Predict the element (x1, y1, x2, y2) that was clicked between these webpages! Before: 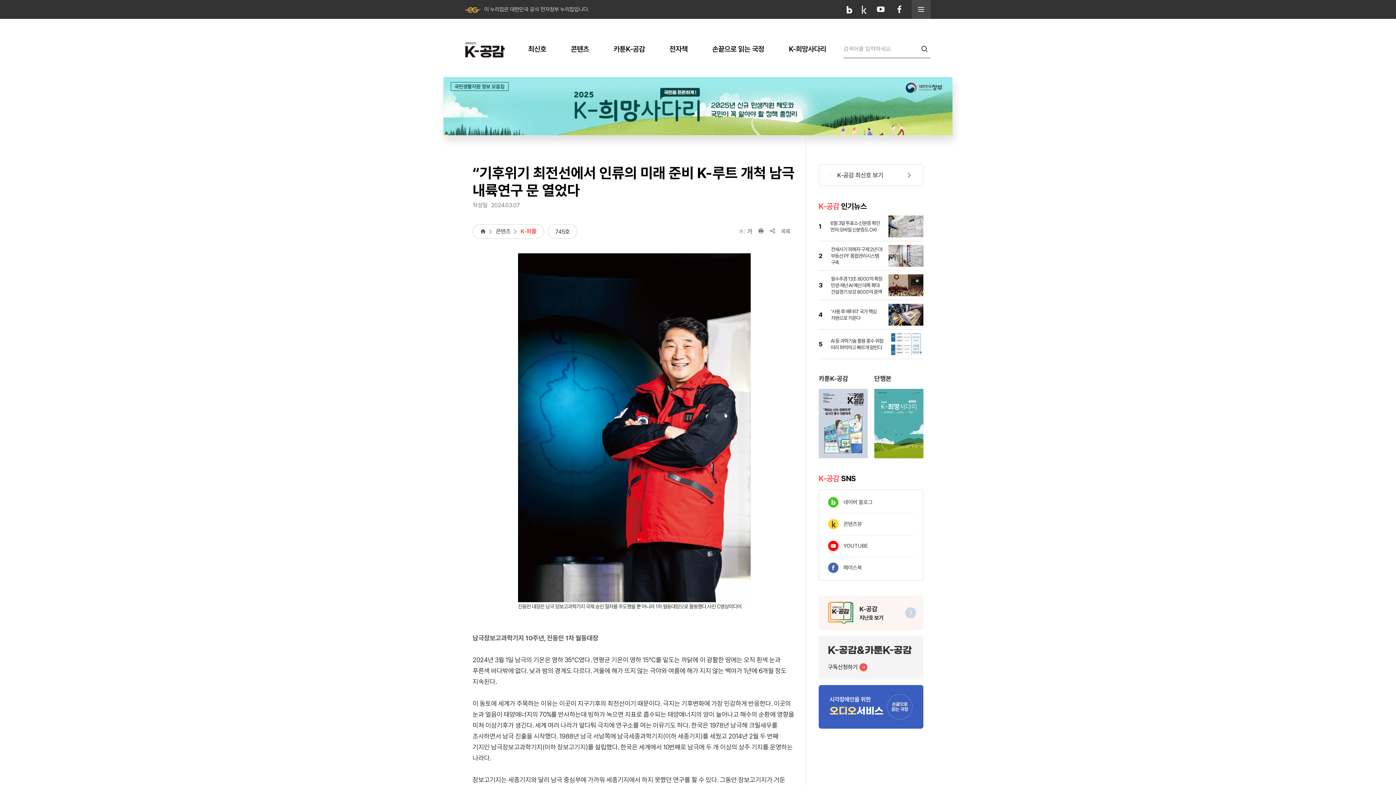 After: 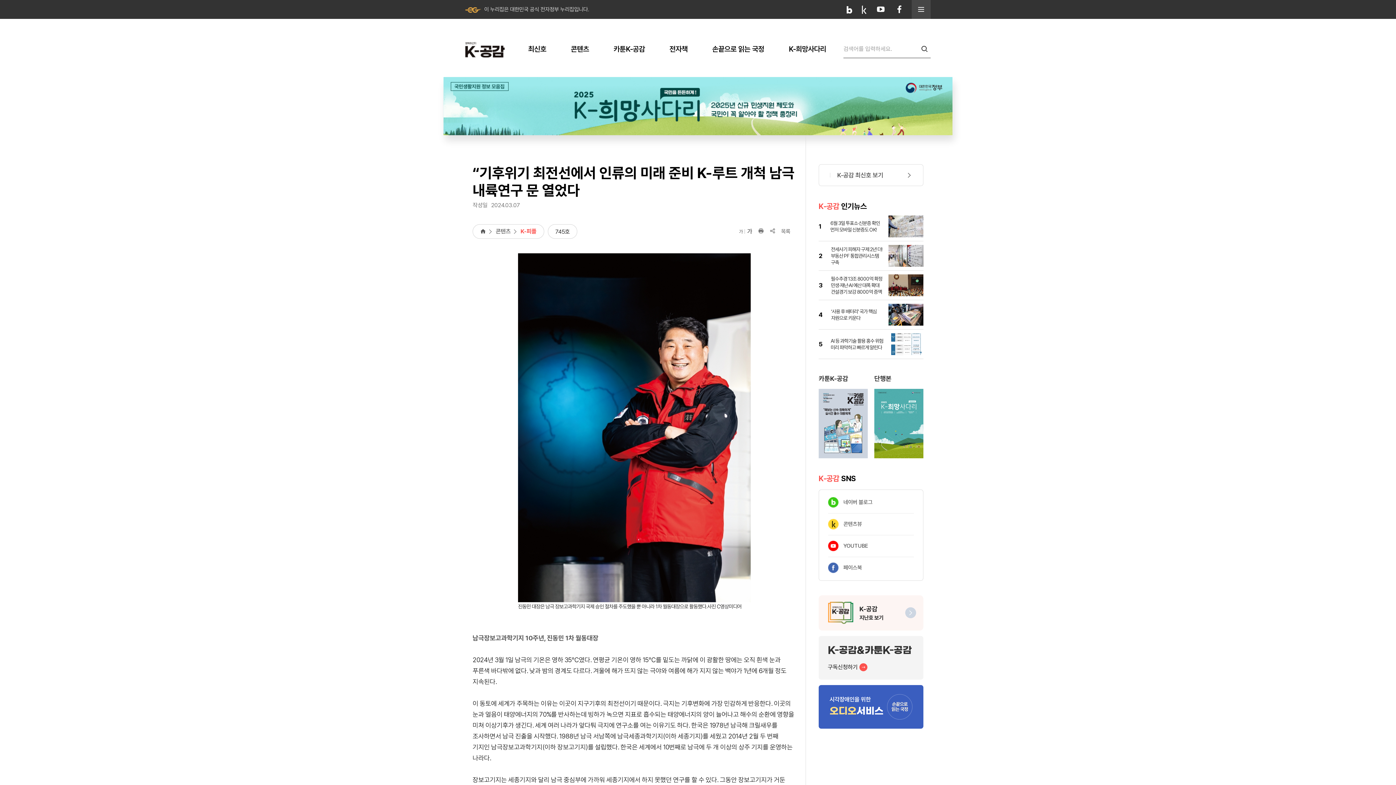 Action: bbox: (895, 4, 904, 14) label: 페이스북